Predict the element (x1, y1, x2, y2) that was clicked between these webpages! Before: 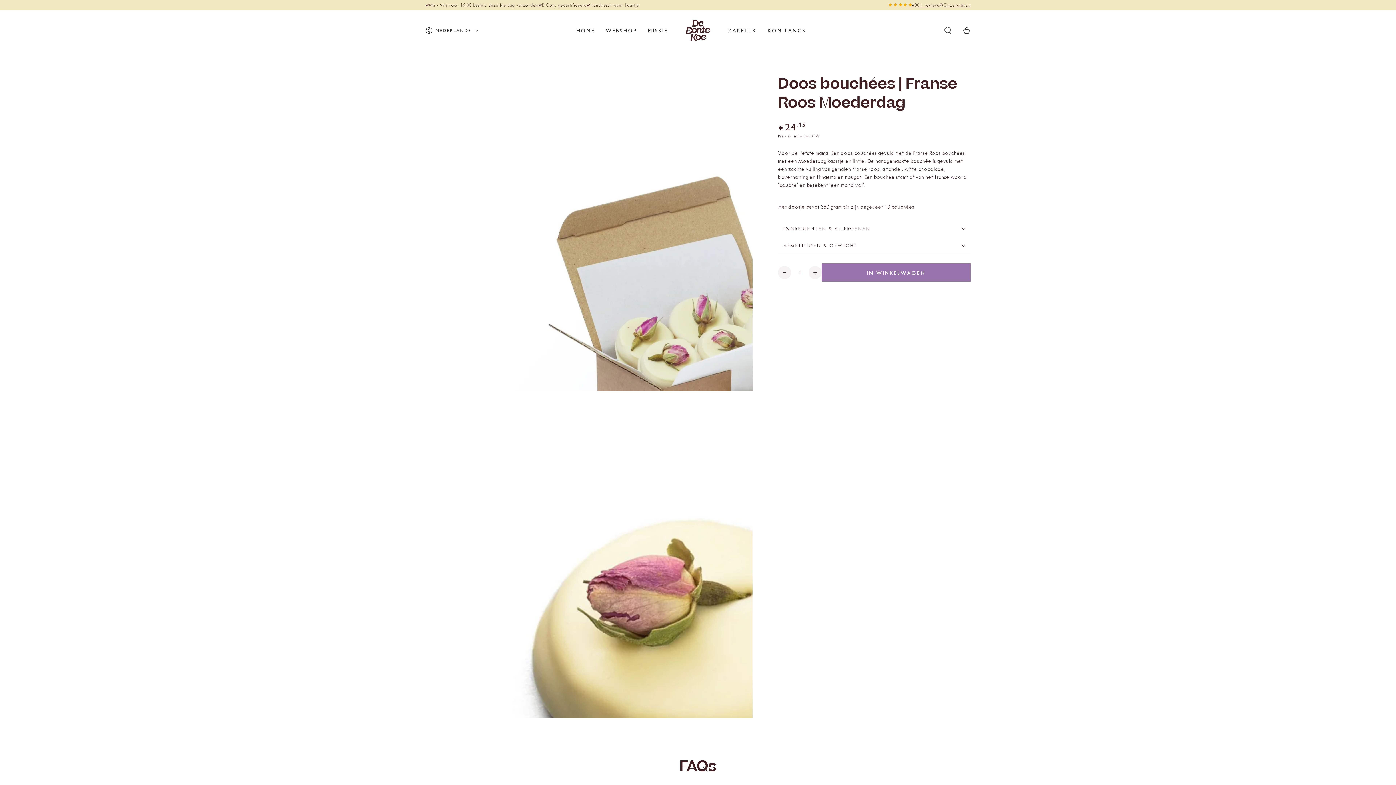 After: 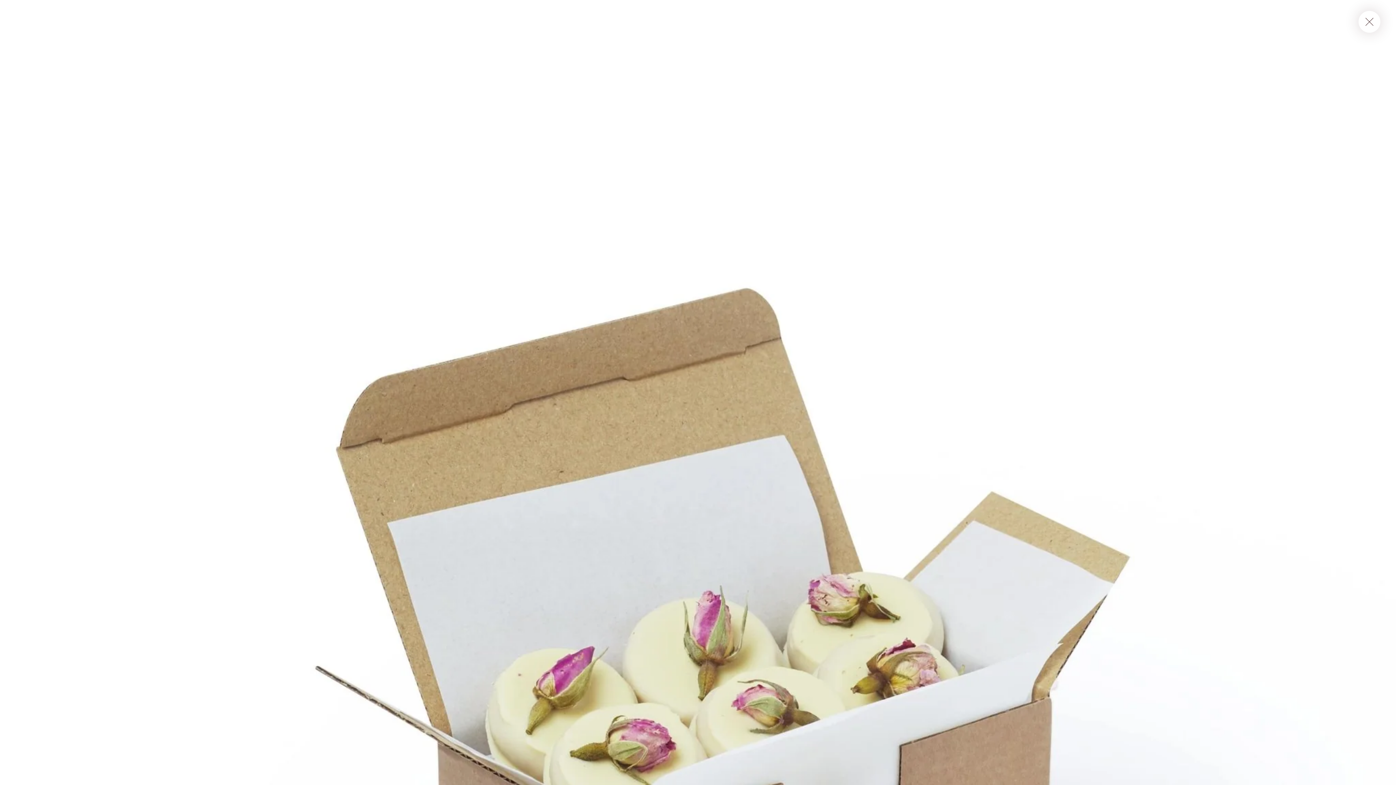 Action: label: Open media 1 in modaal bbox: (425, 64, 752, 391)